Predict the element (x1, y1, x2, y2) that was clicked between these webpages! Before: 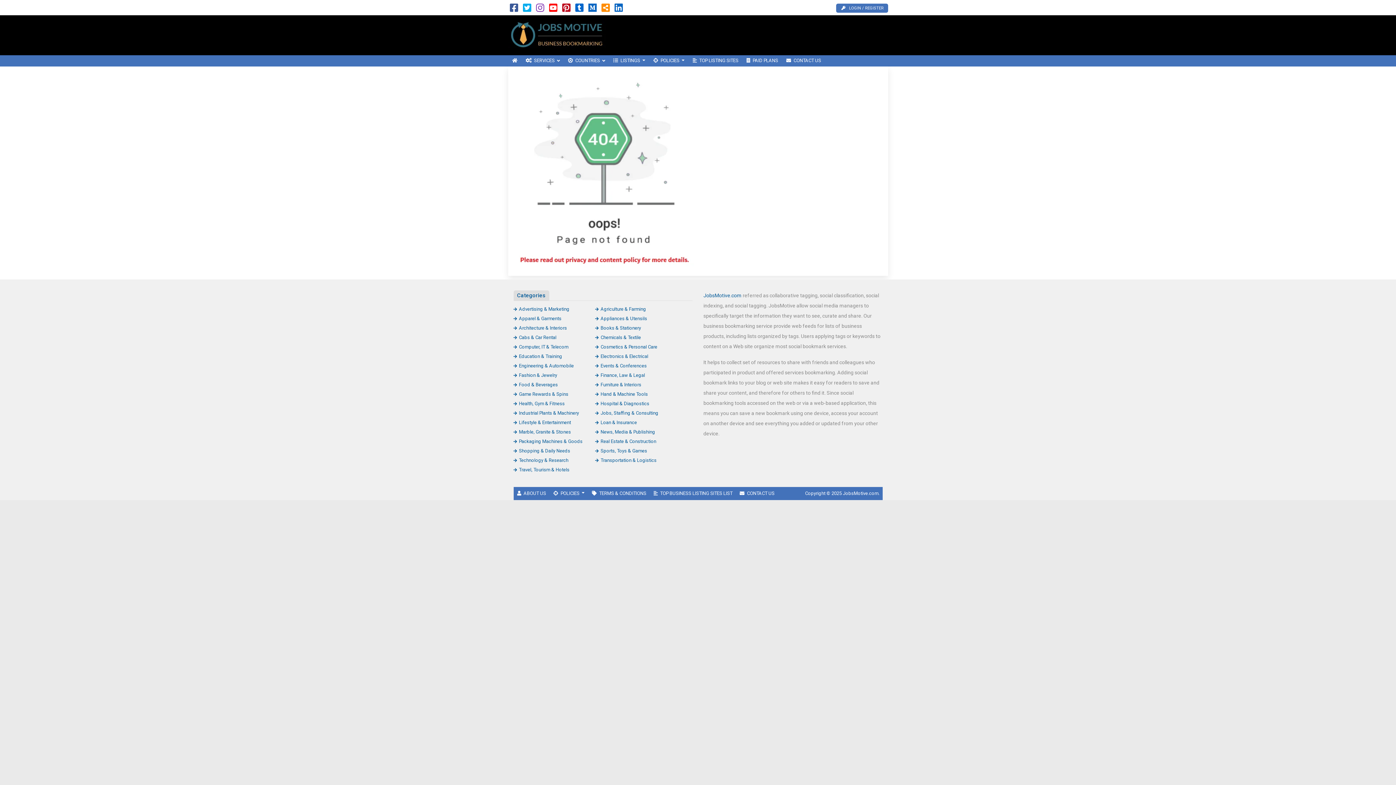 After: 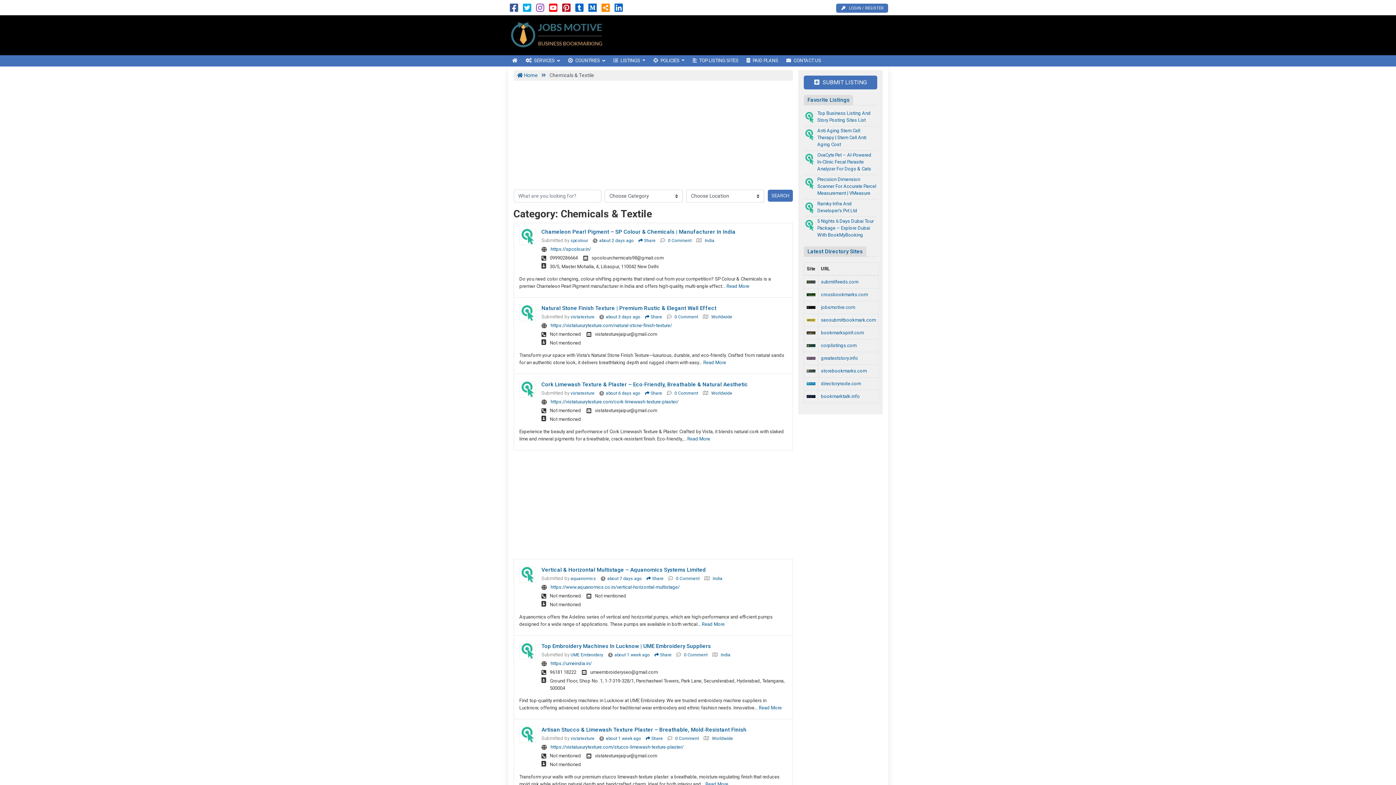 Action: label: Chemicals & Textile bbox: (595, 334, 641, 340)